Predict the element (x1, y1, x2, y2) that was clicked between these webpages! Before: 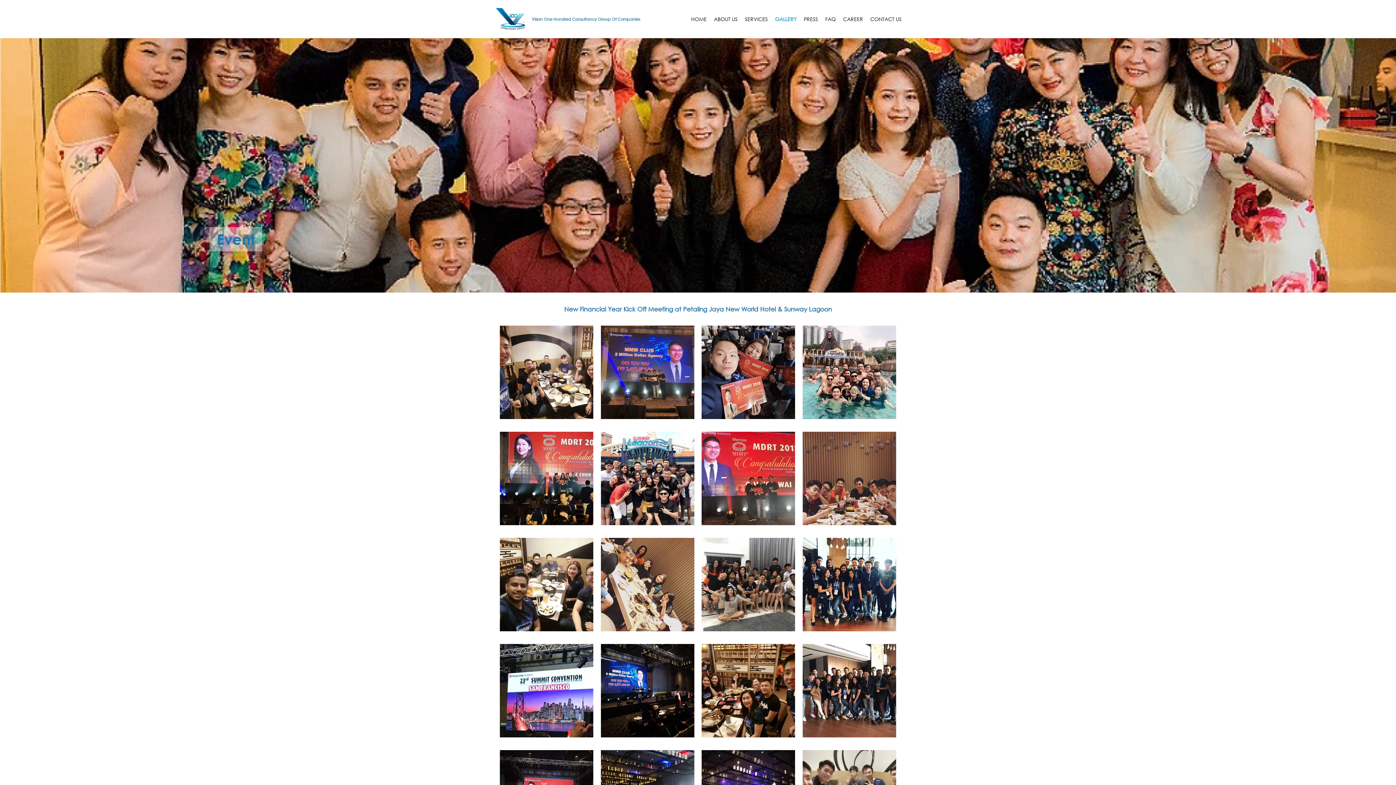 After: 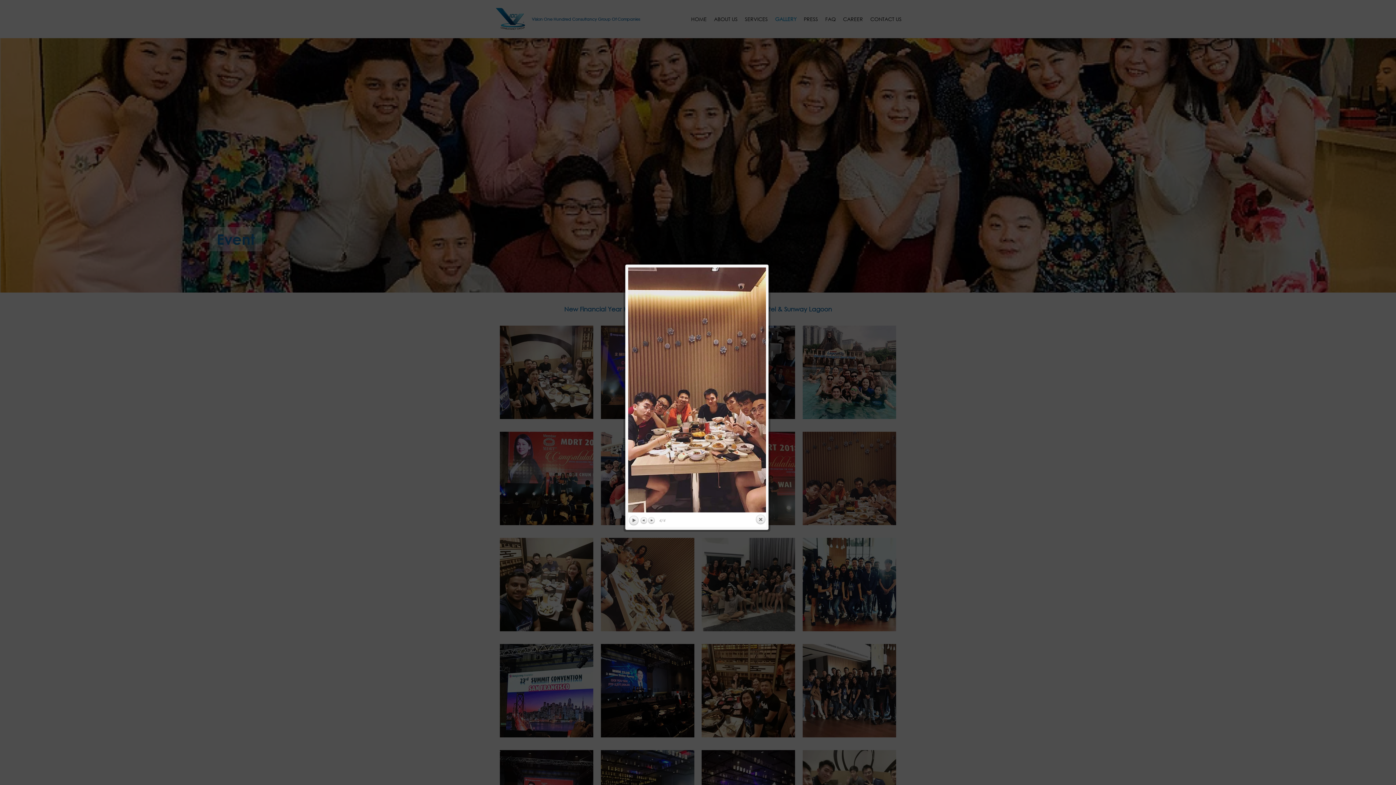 Action: bbox: (802, 474, 896, 481)